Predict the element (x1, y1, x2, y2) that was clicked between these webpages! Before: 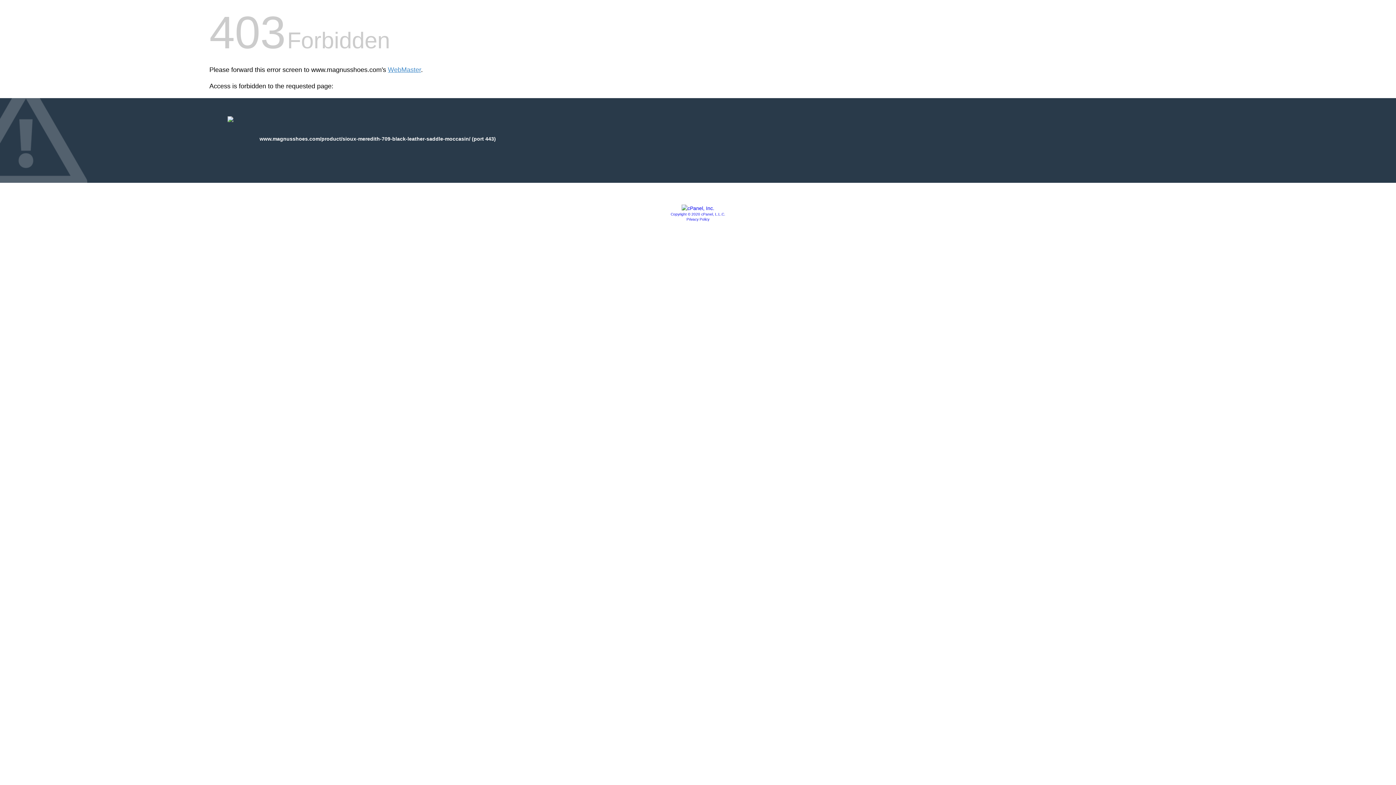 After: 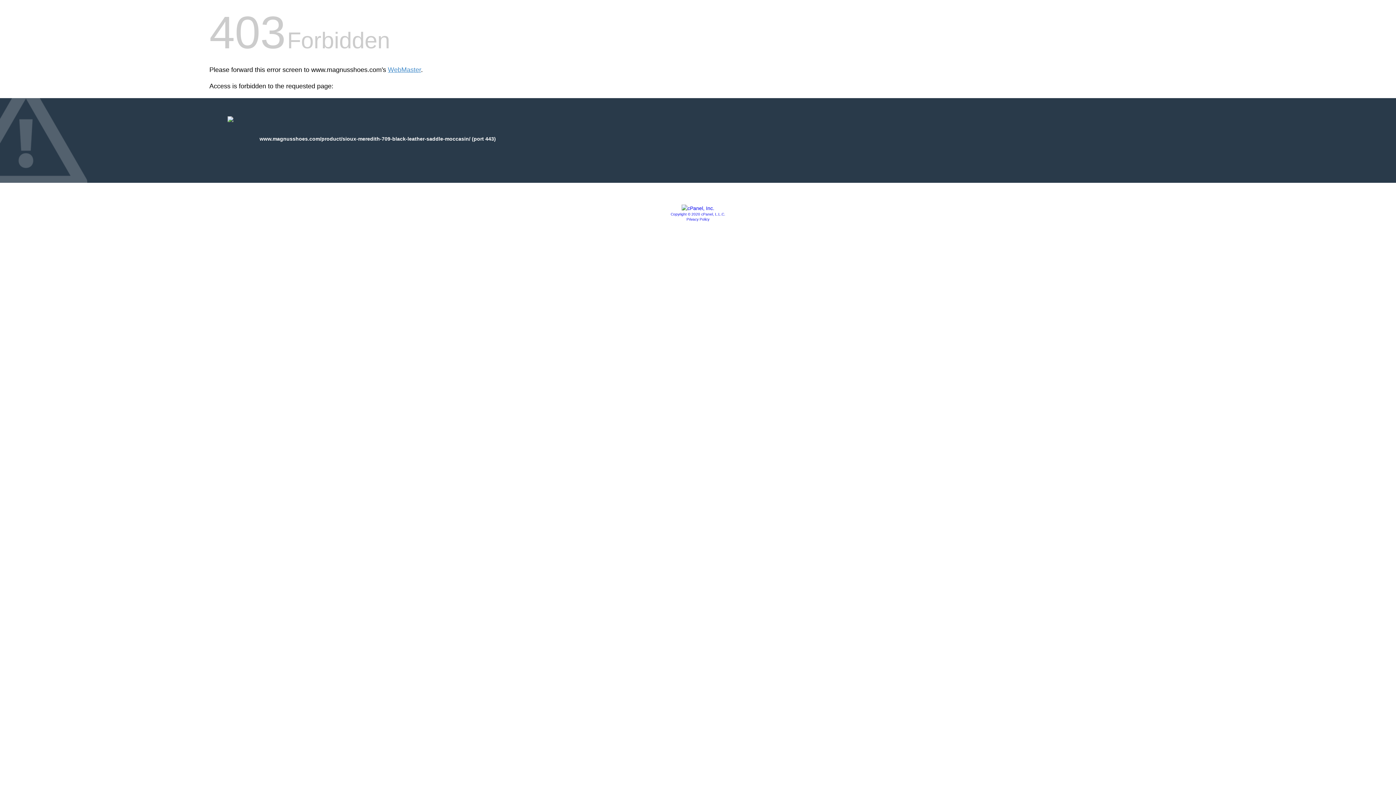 Action: bbox: (681, 205, 714, 211)